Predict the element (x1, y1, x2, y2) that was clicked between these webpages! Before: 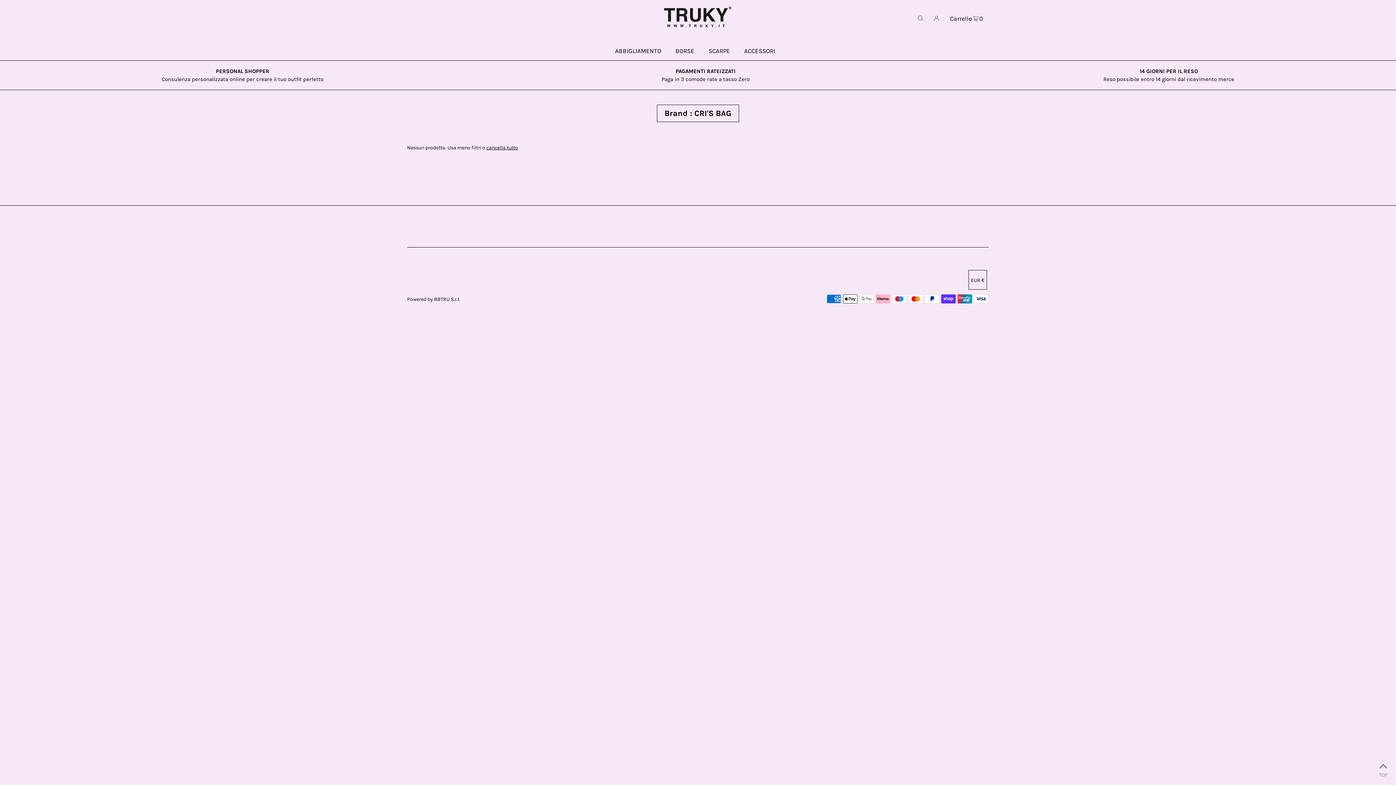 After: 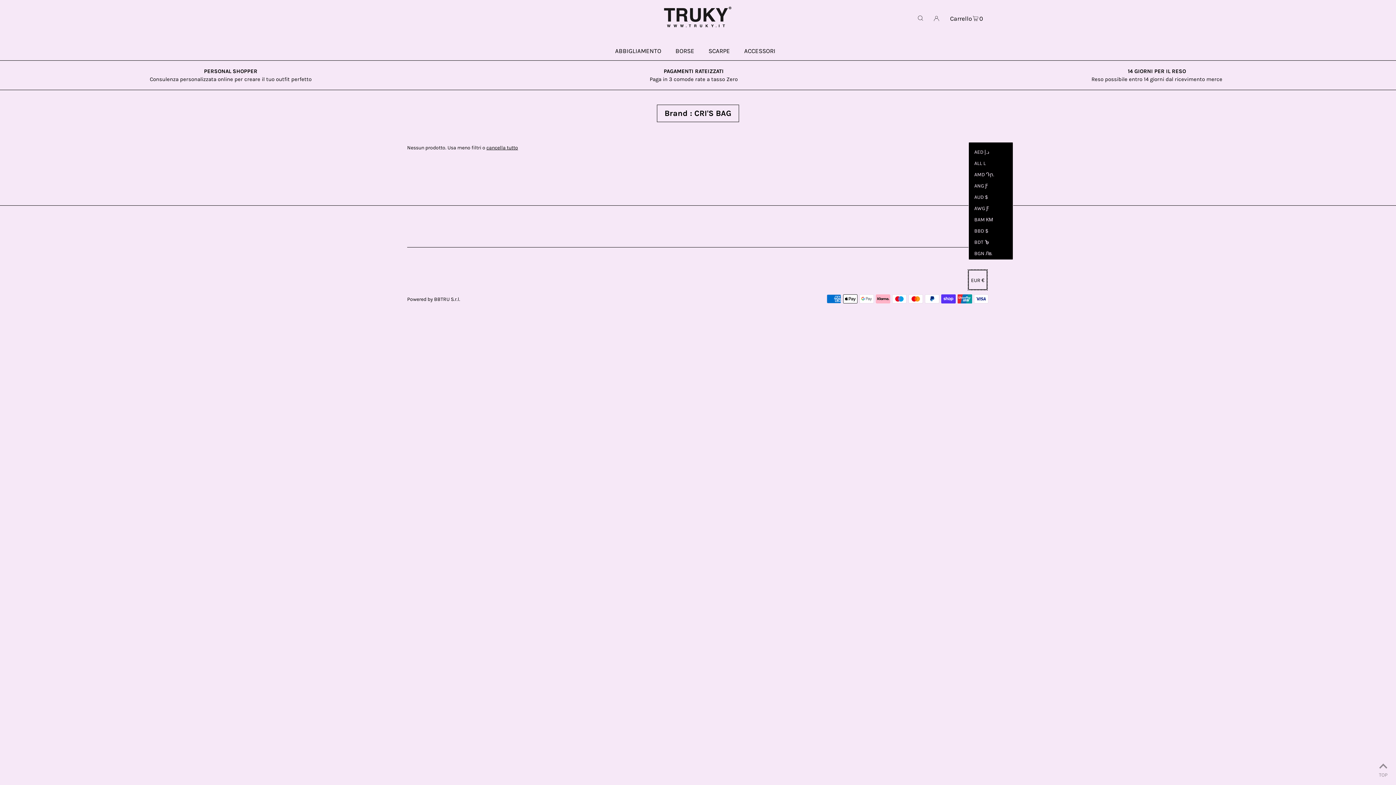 Action: bbox: (968, 270, 987, 289) label: EUR €